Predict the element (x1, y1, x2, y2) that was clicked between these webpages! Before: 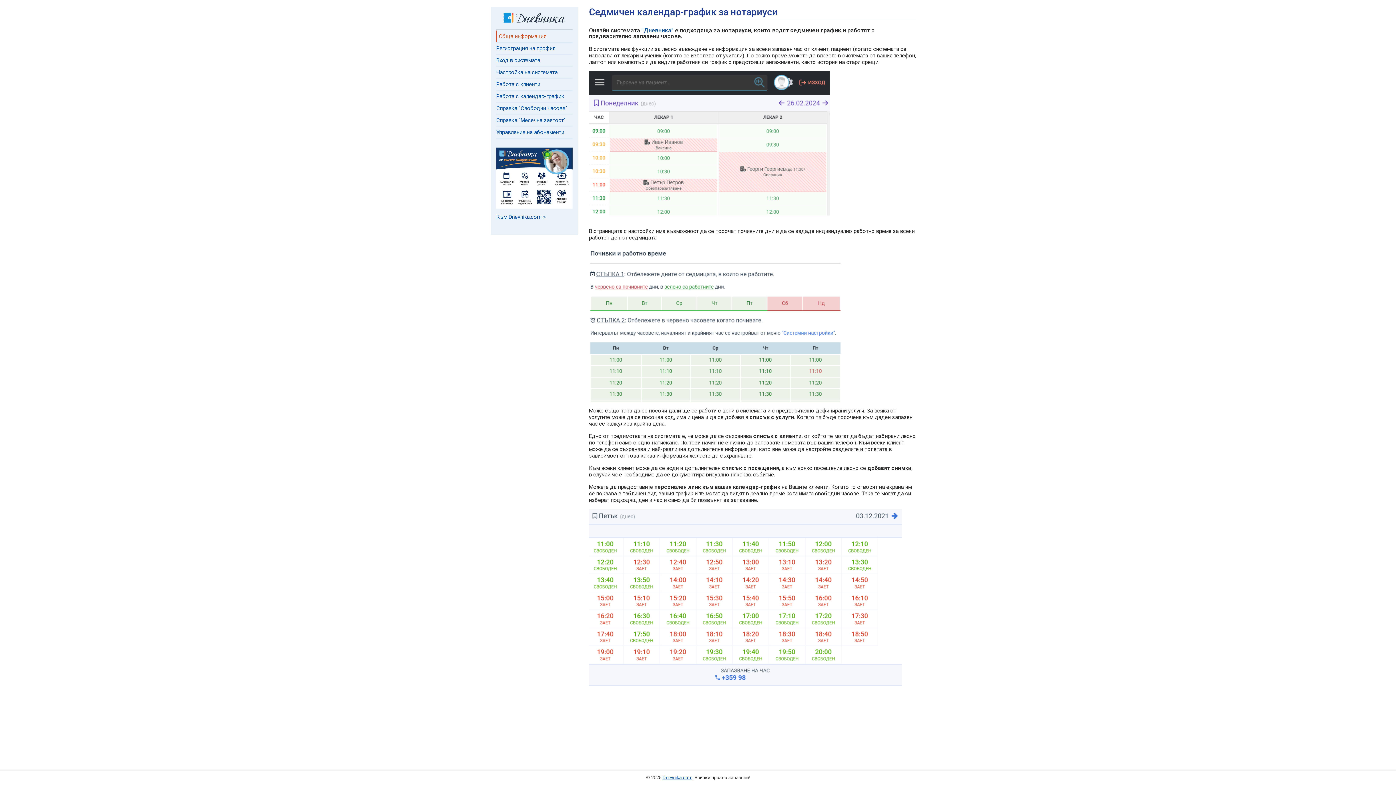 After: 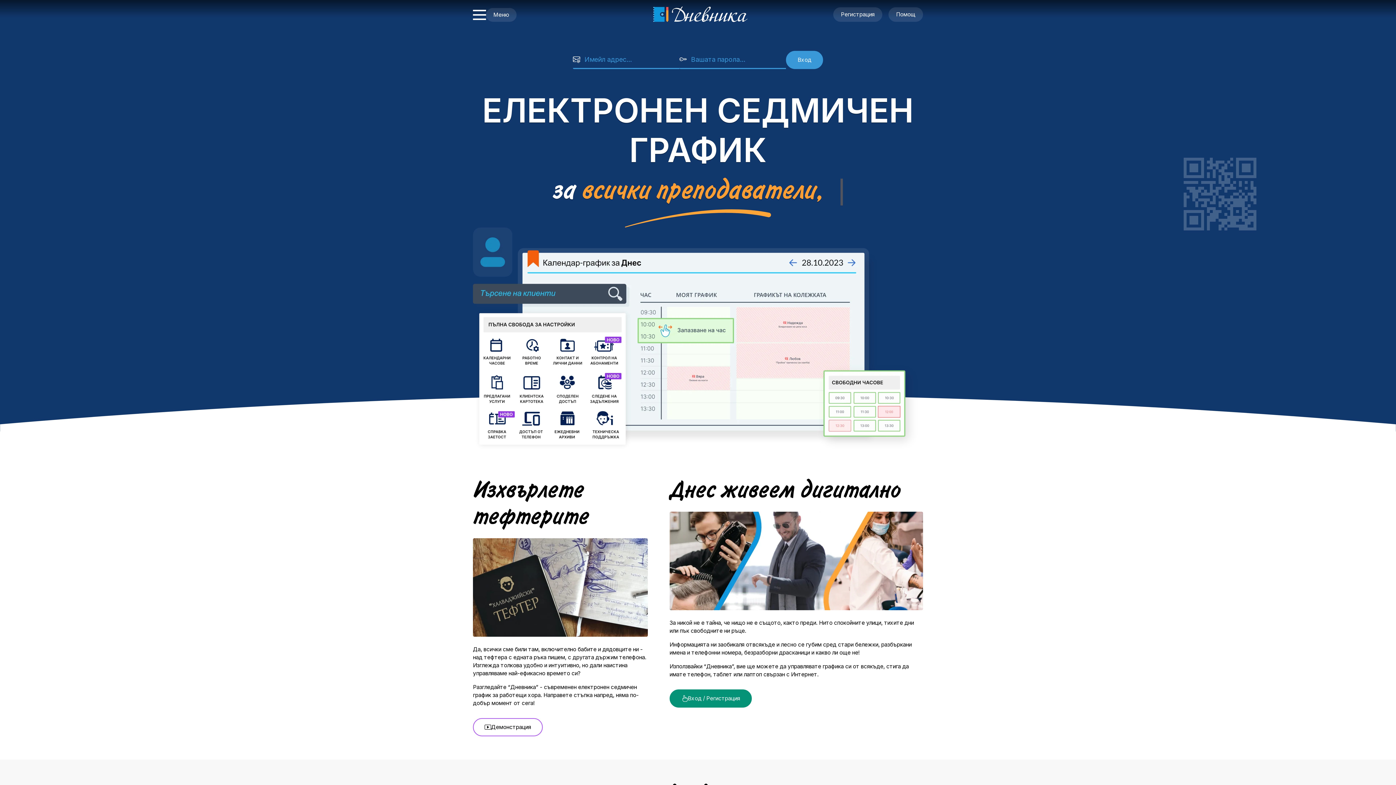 Action: bbox: (662, 775, 692, 780) label: Dnevnika.com